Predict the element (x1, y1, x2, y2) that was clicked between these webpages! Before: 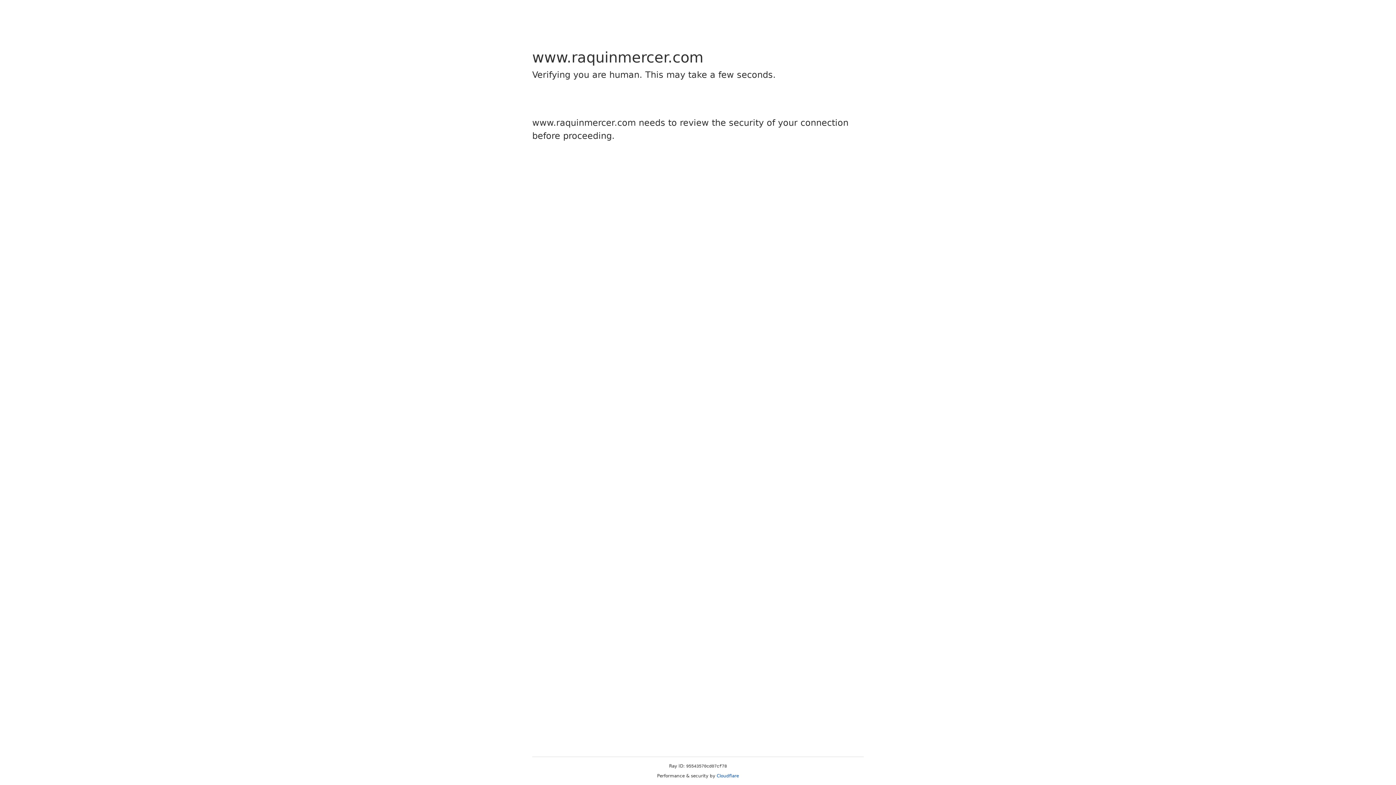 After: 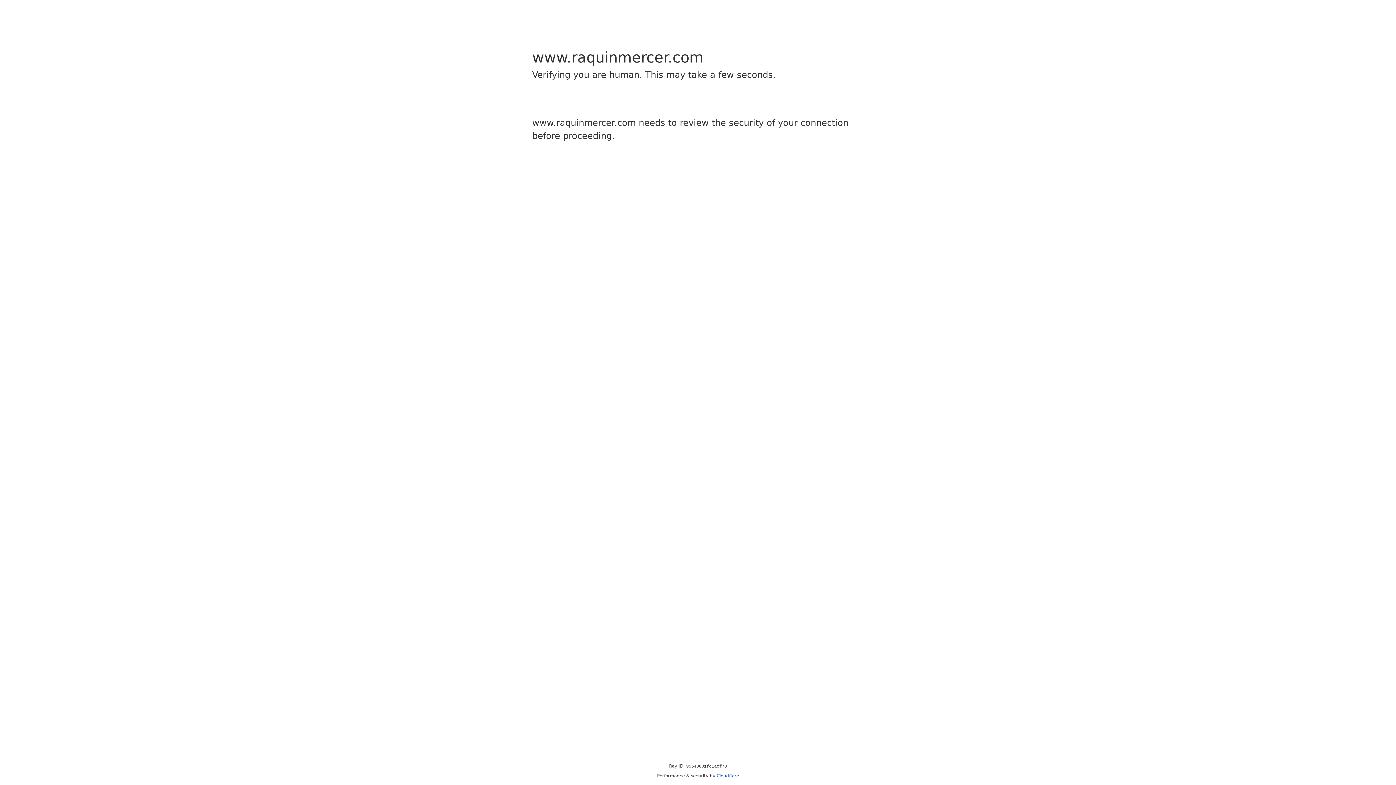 Action: bbox: (716, 773, 739, 778) label: Cloudflare